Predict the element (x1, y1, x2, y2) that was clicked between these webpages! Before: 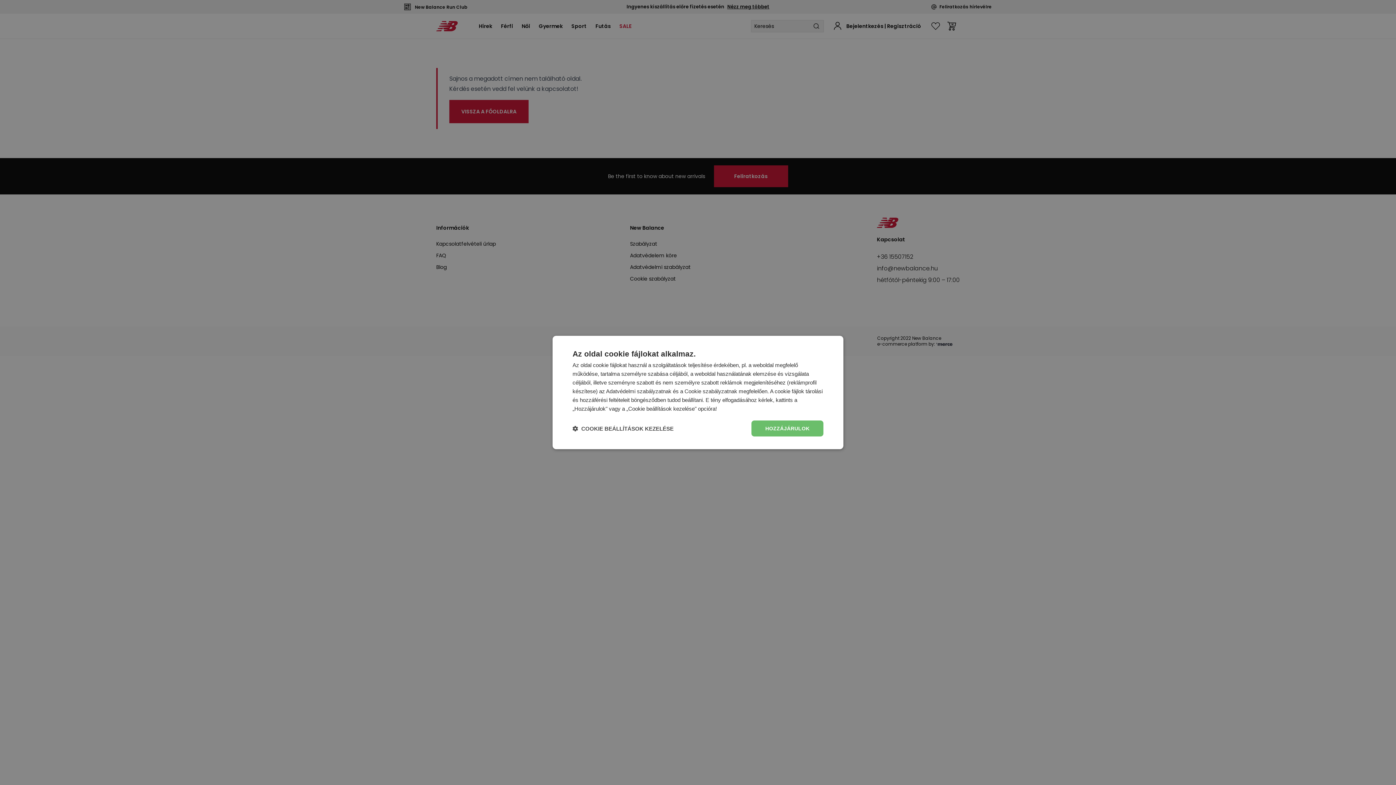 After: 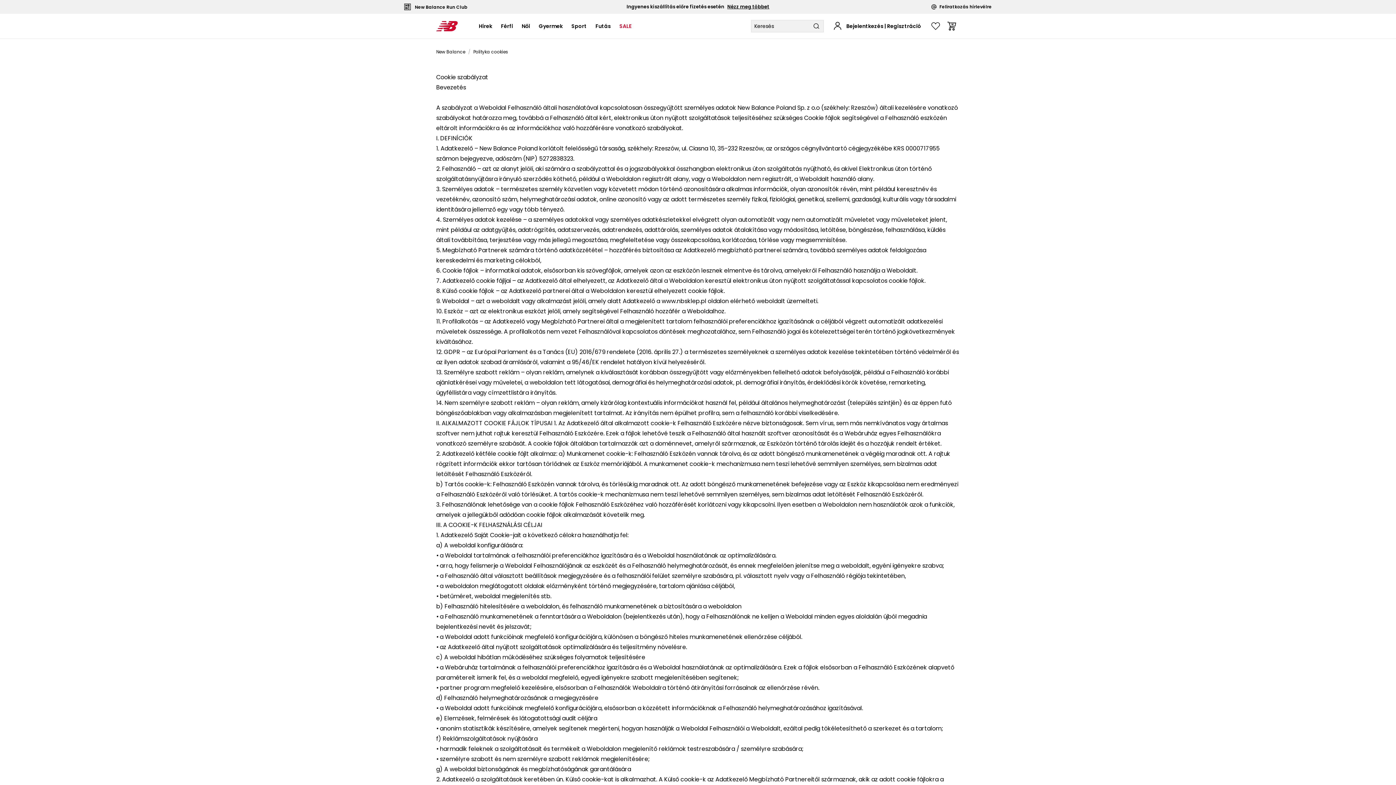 Action: bbox: (684, 388, 737, 394) label: Cookie szabályzatnak